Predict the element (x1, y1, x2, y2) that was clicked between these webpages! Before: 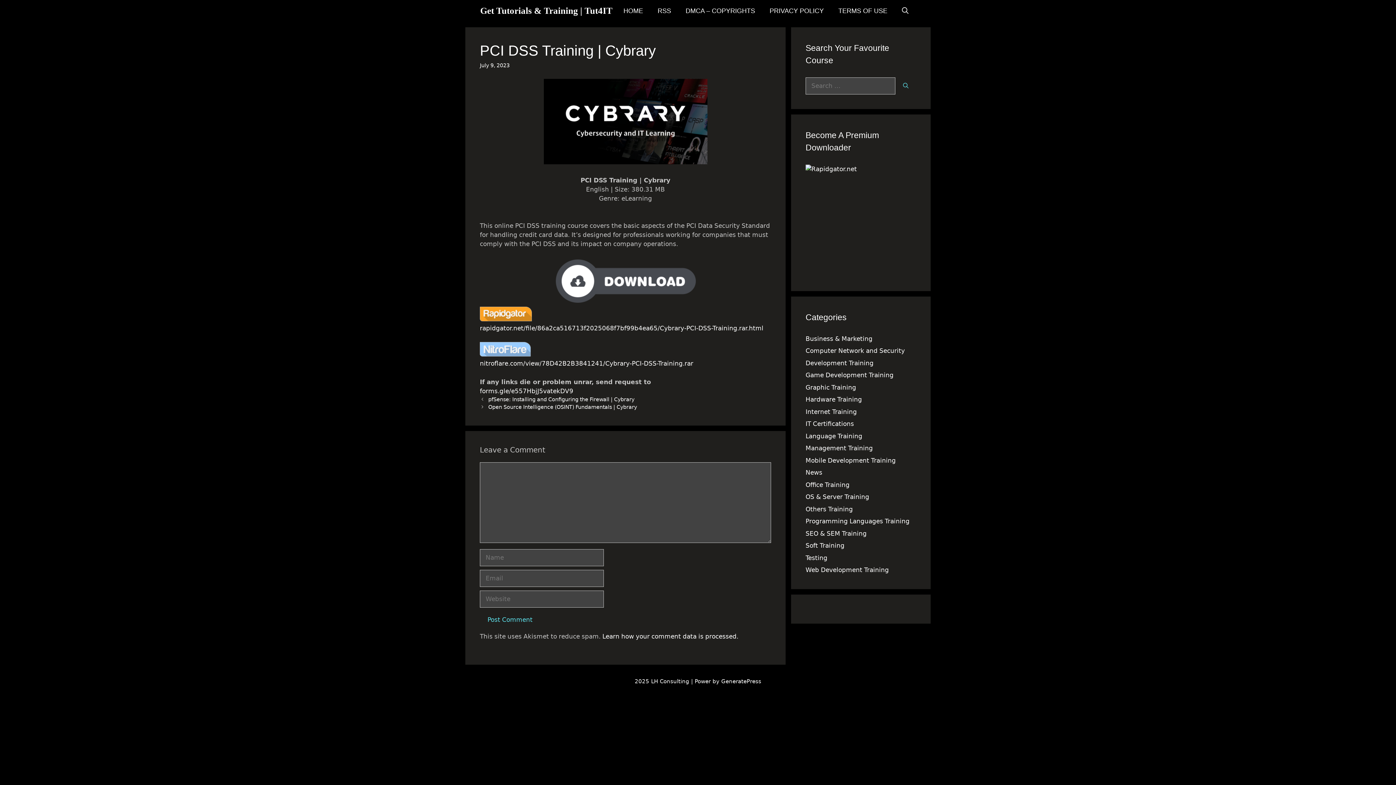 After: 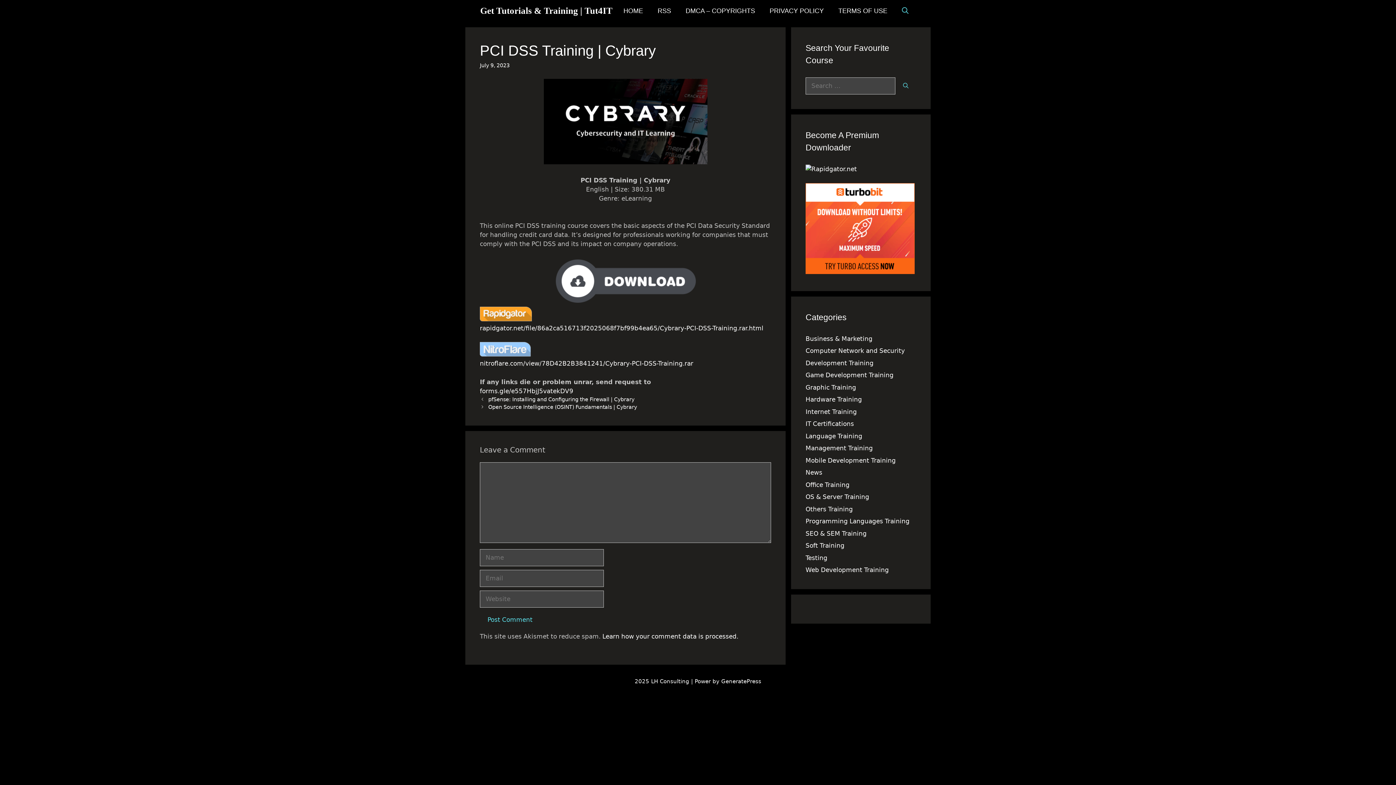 Action: bbox: (894, 0, 916, 21) label: Open Search Bar